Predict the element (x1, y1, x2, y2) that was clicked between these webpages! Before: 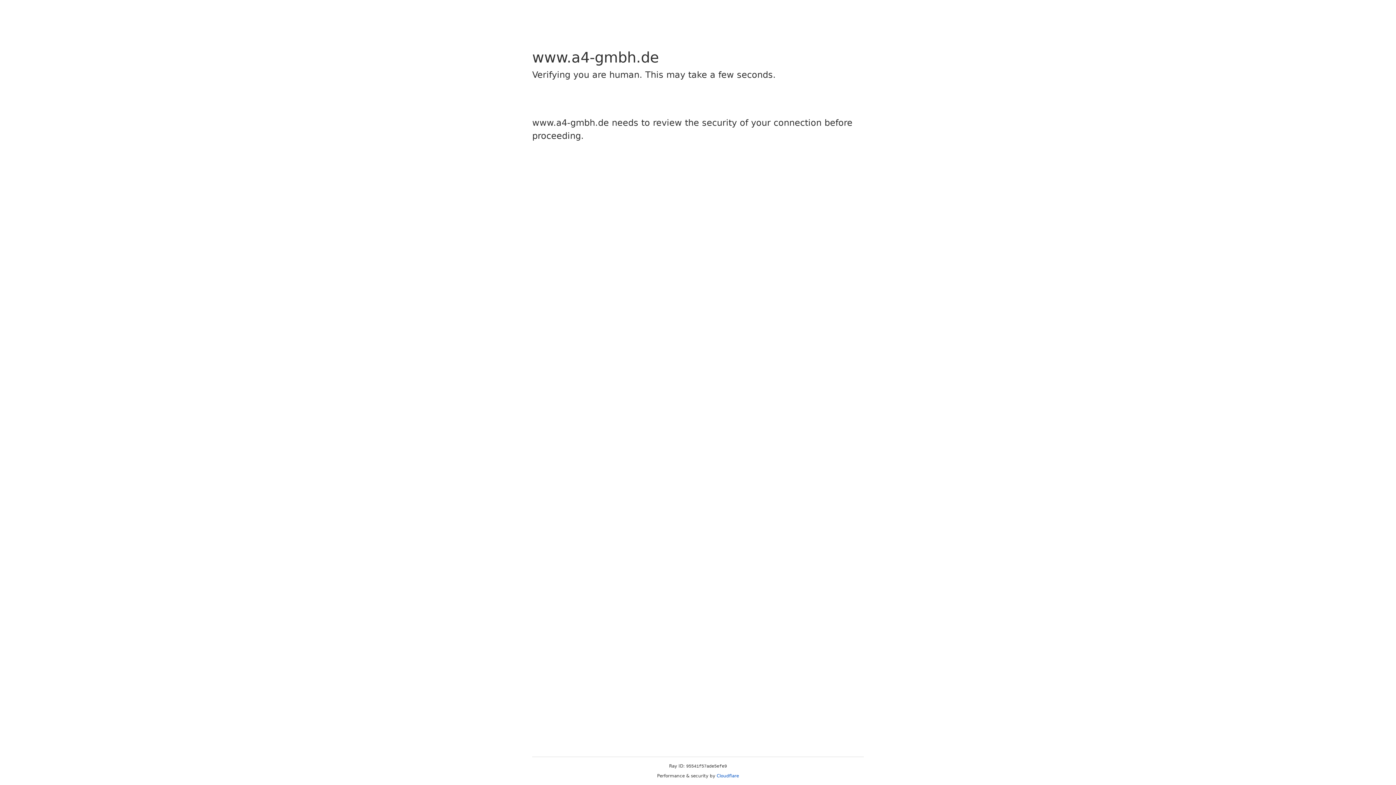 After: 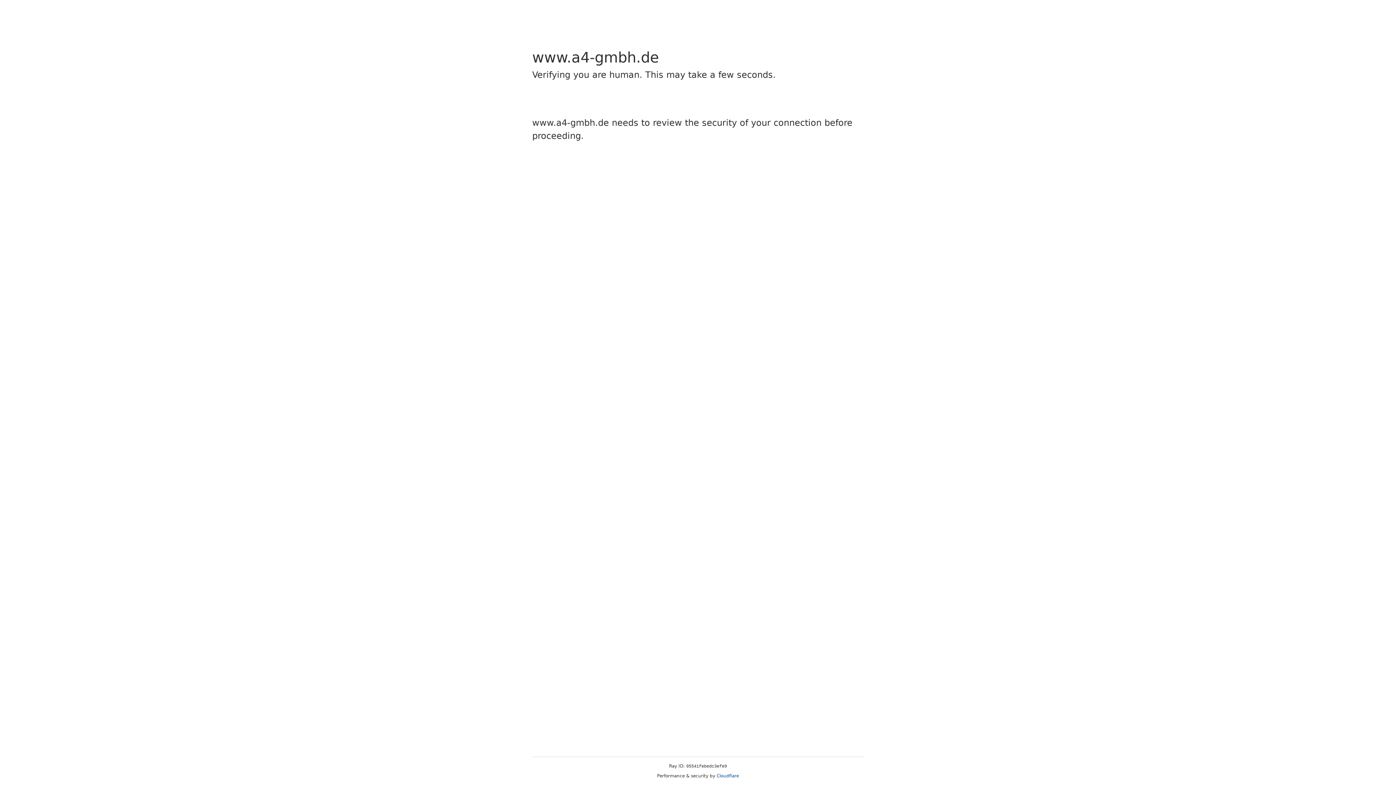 Action: label: Cloudflare bbox: (716, 773, 739, 778)